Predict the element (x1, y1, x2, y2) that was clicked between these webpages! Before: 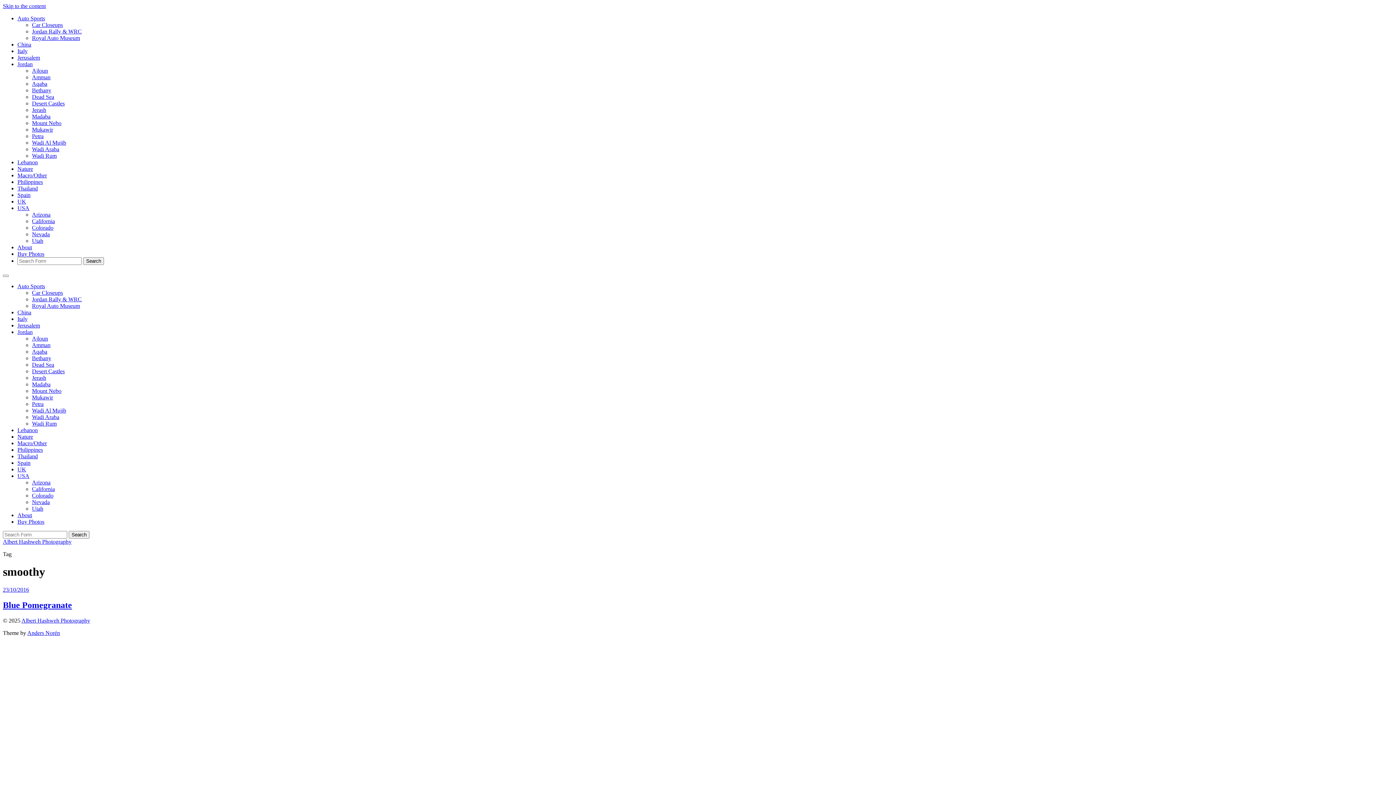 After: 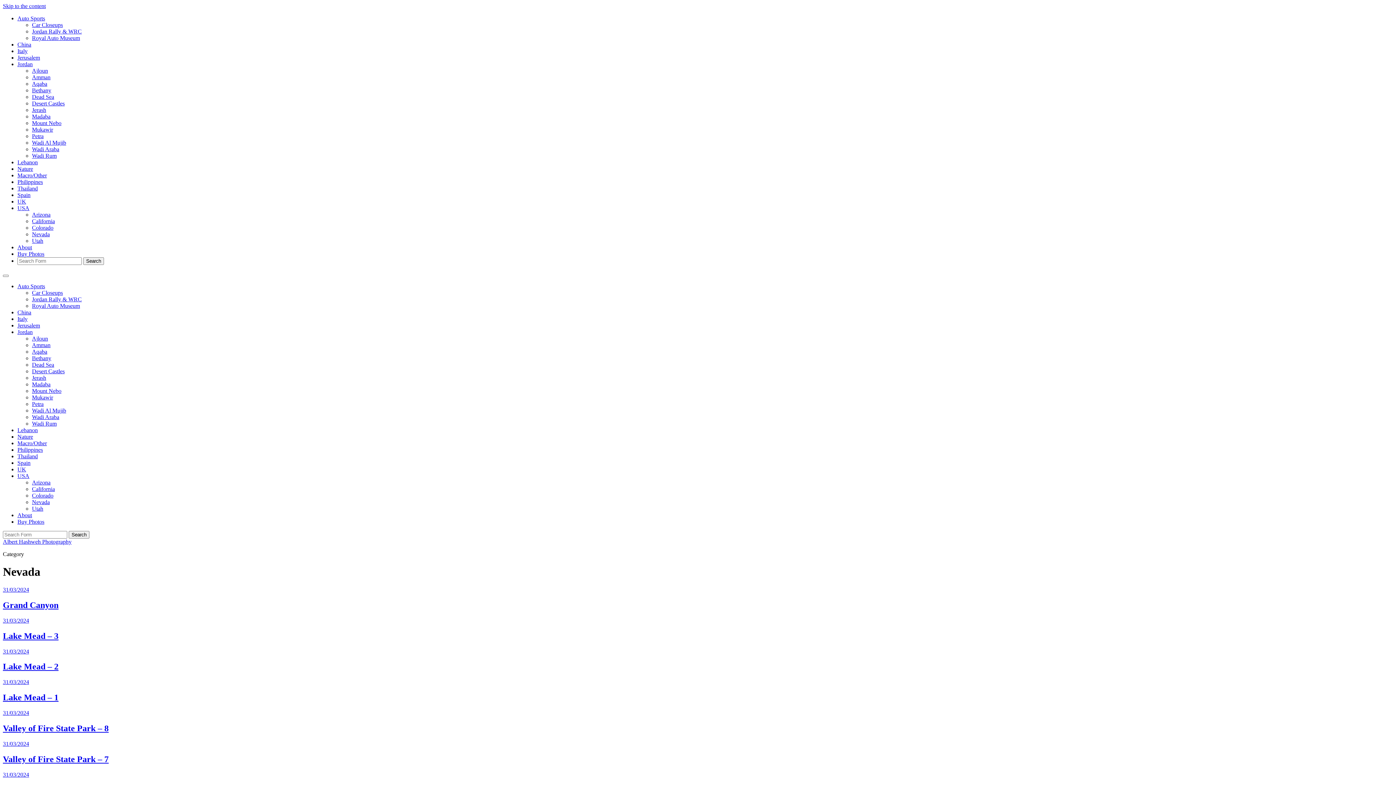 Action: label: Nevada bbox: (32, 231, 49, 237)